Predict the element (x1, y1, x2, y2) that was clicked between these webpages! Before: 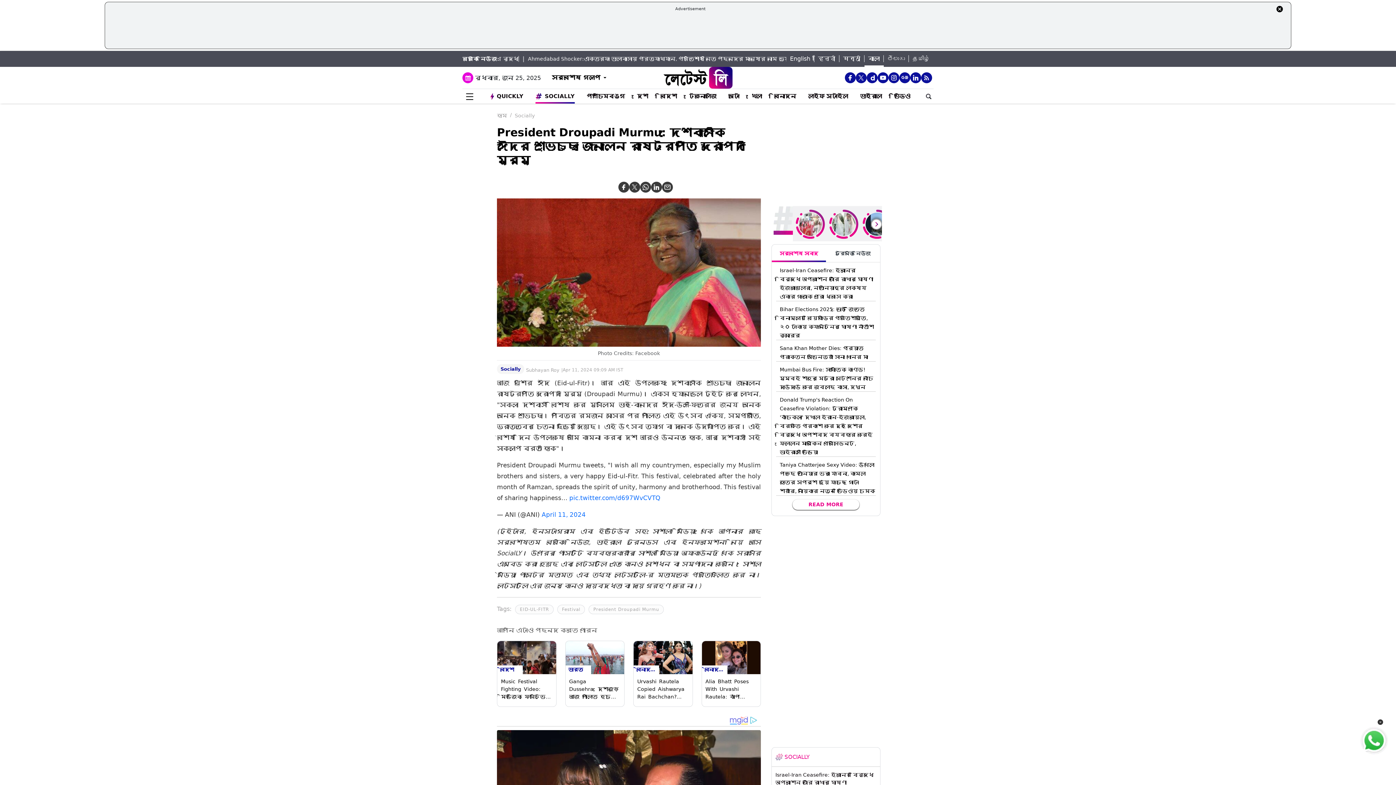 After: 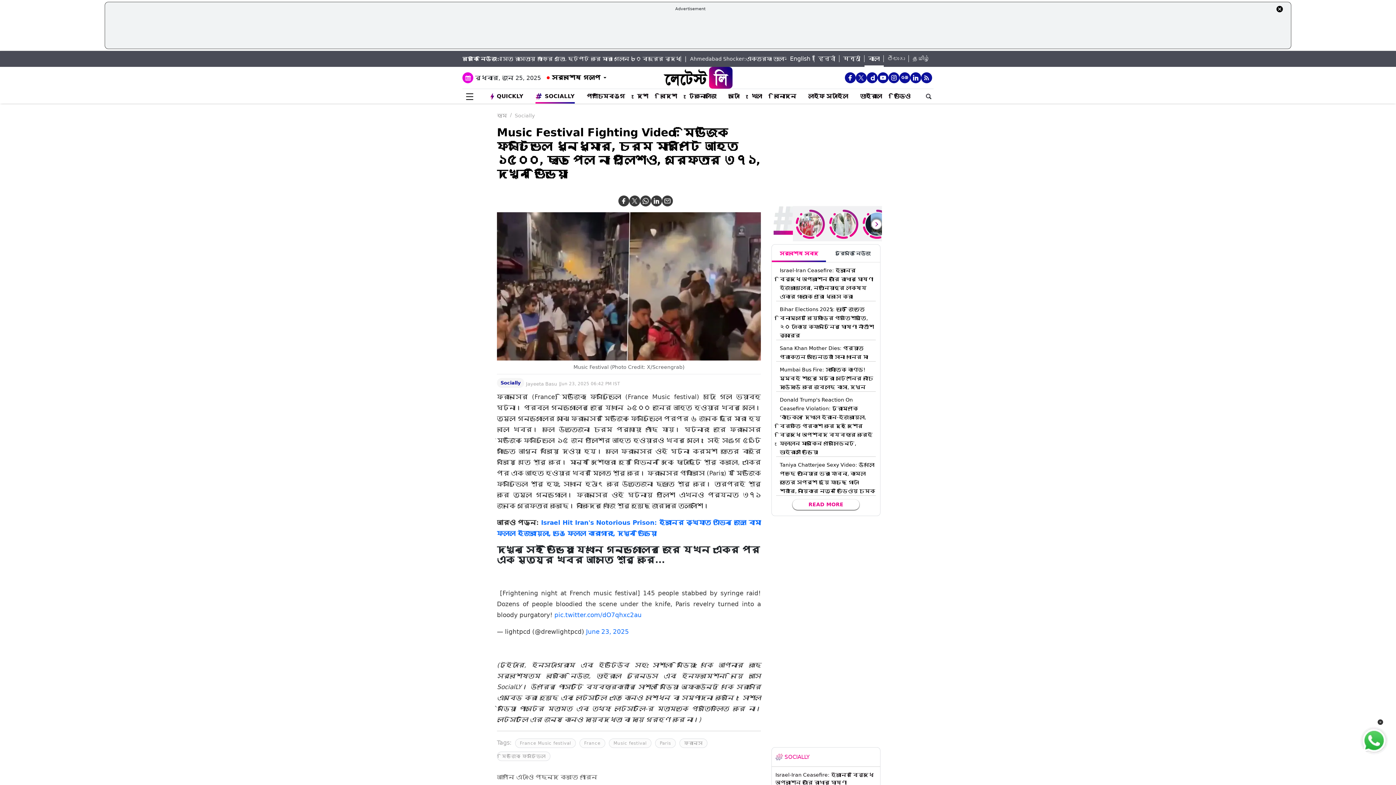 Action: bbox: (497, 654, 556, 661)